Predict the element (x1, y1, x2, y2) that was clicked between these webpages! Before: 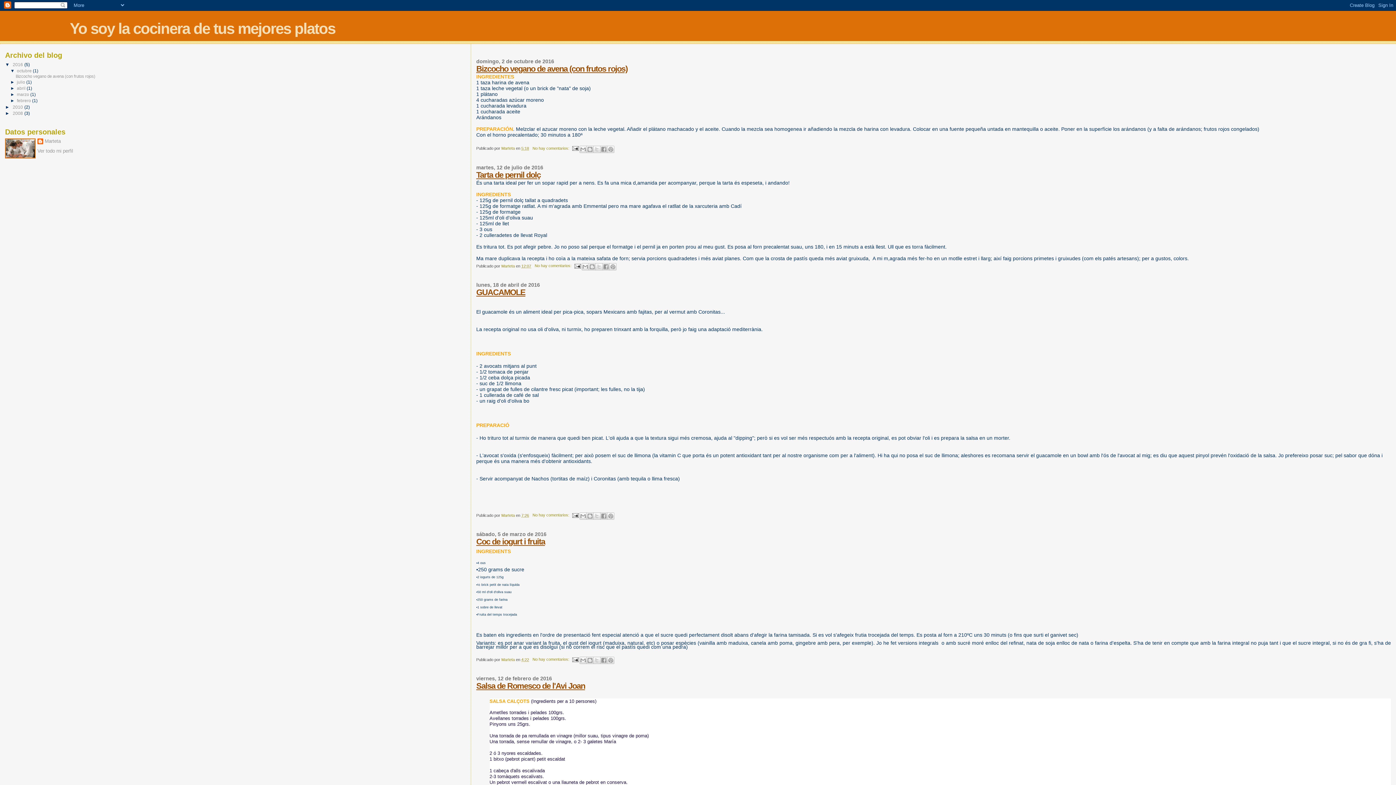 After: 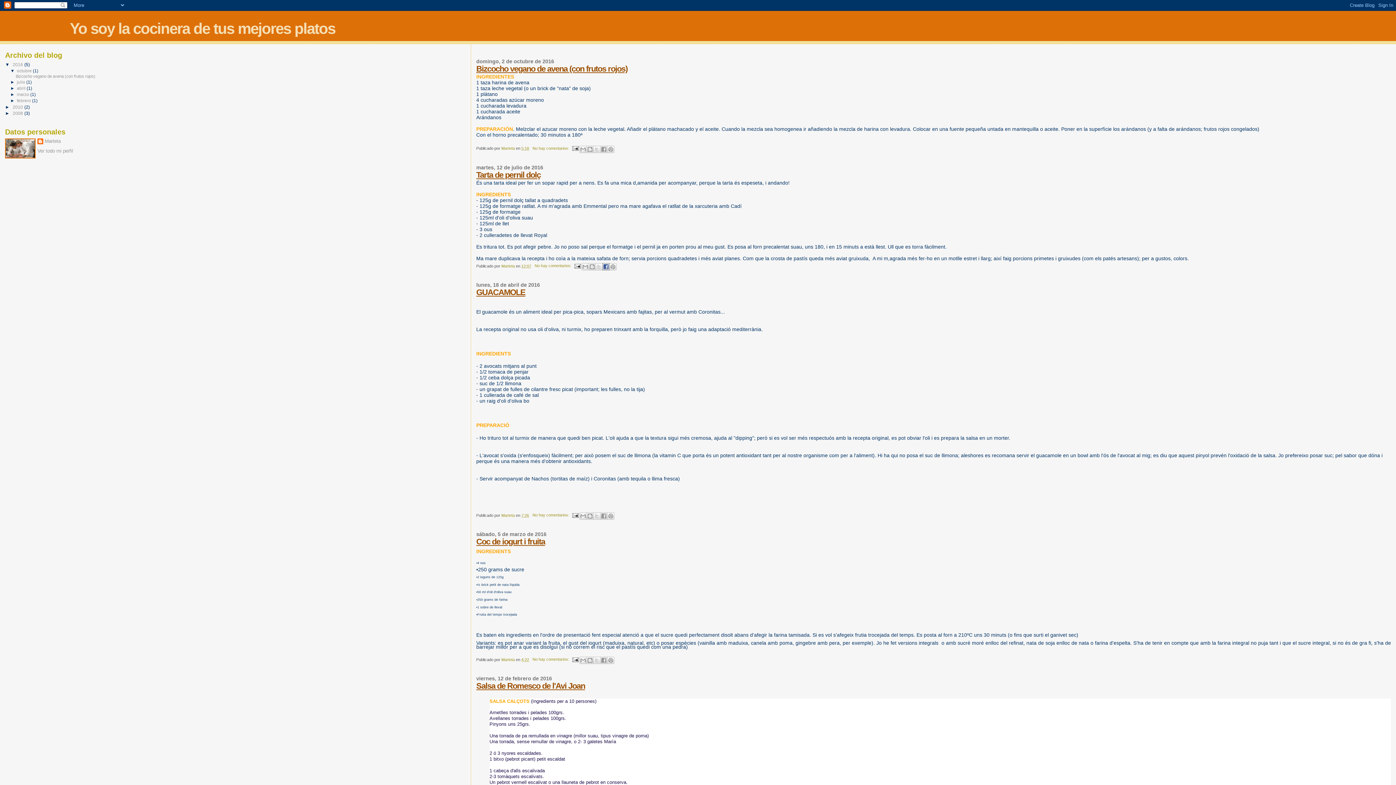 Action: bbox: (602, 263, 609, 270) label: Compartir con Facebook